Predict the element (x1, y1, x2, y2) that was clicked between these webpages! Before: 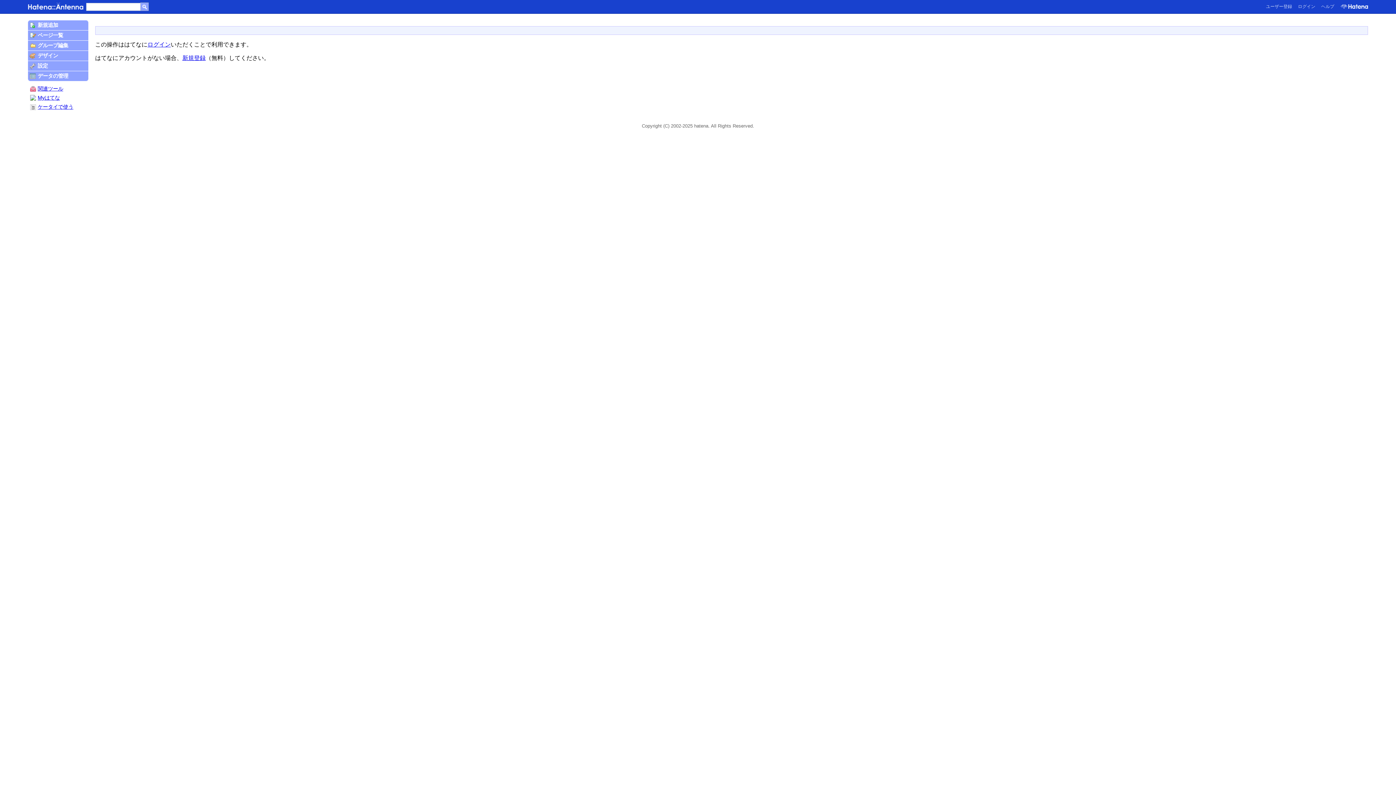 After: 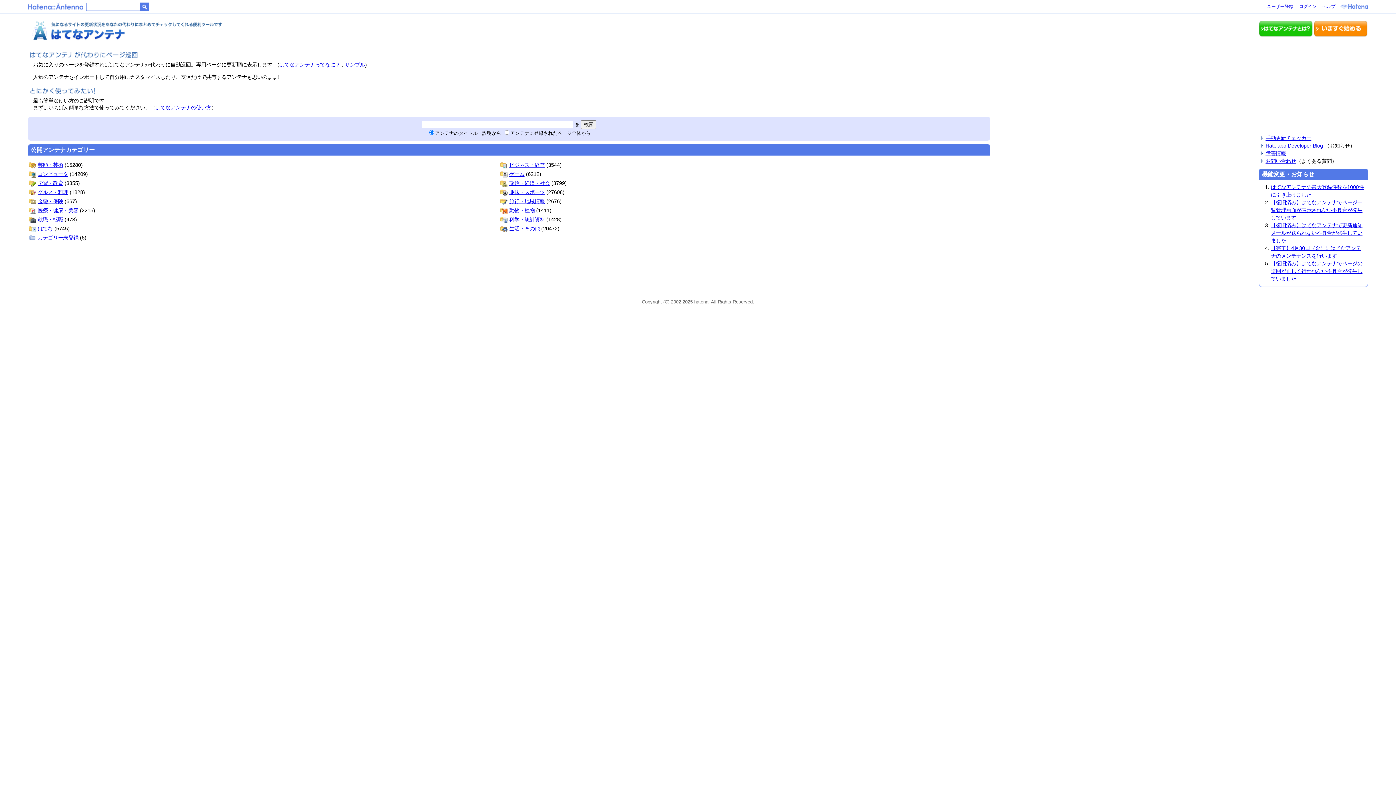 Action: bbox: (27, 30, 88, 40) label: ページ一覧